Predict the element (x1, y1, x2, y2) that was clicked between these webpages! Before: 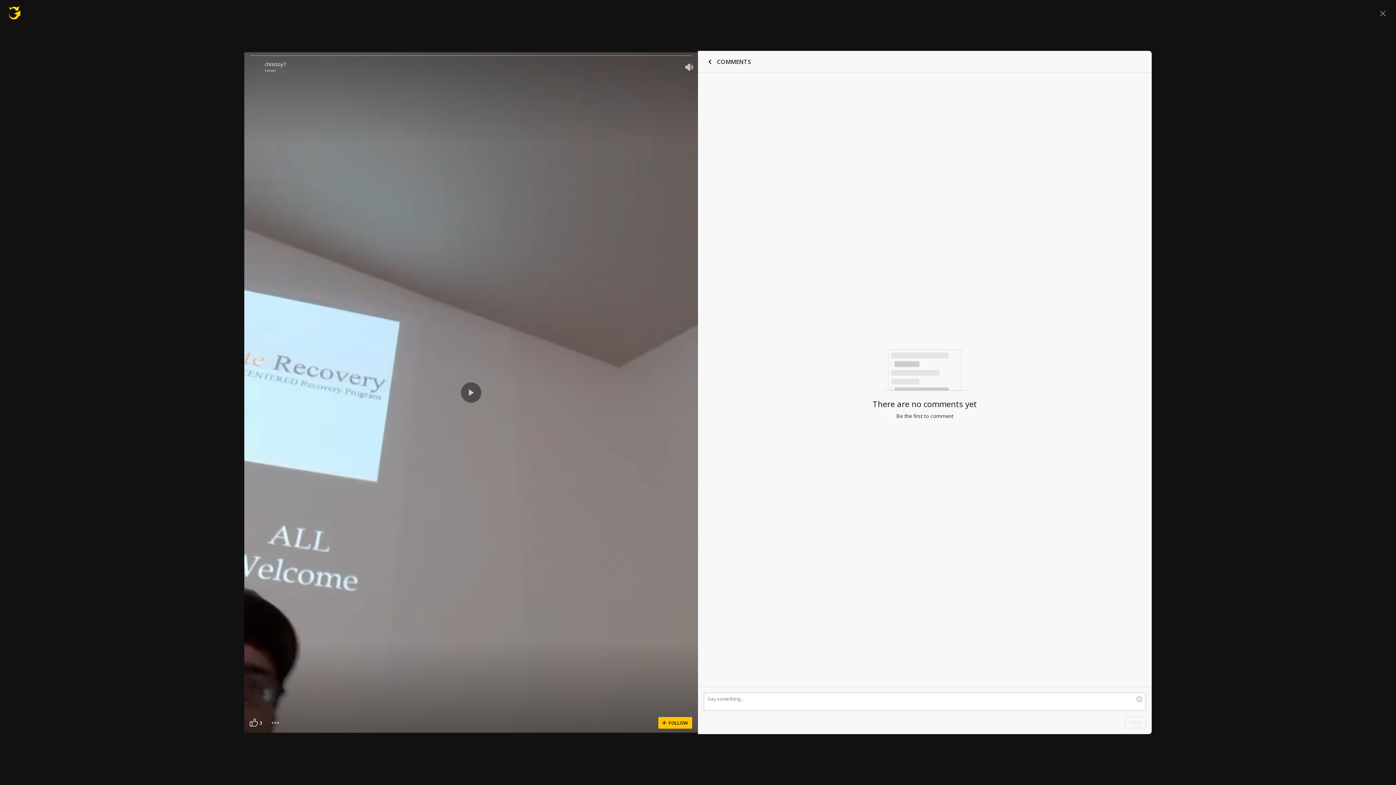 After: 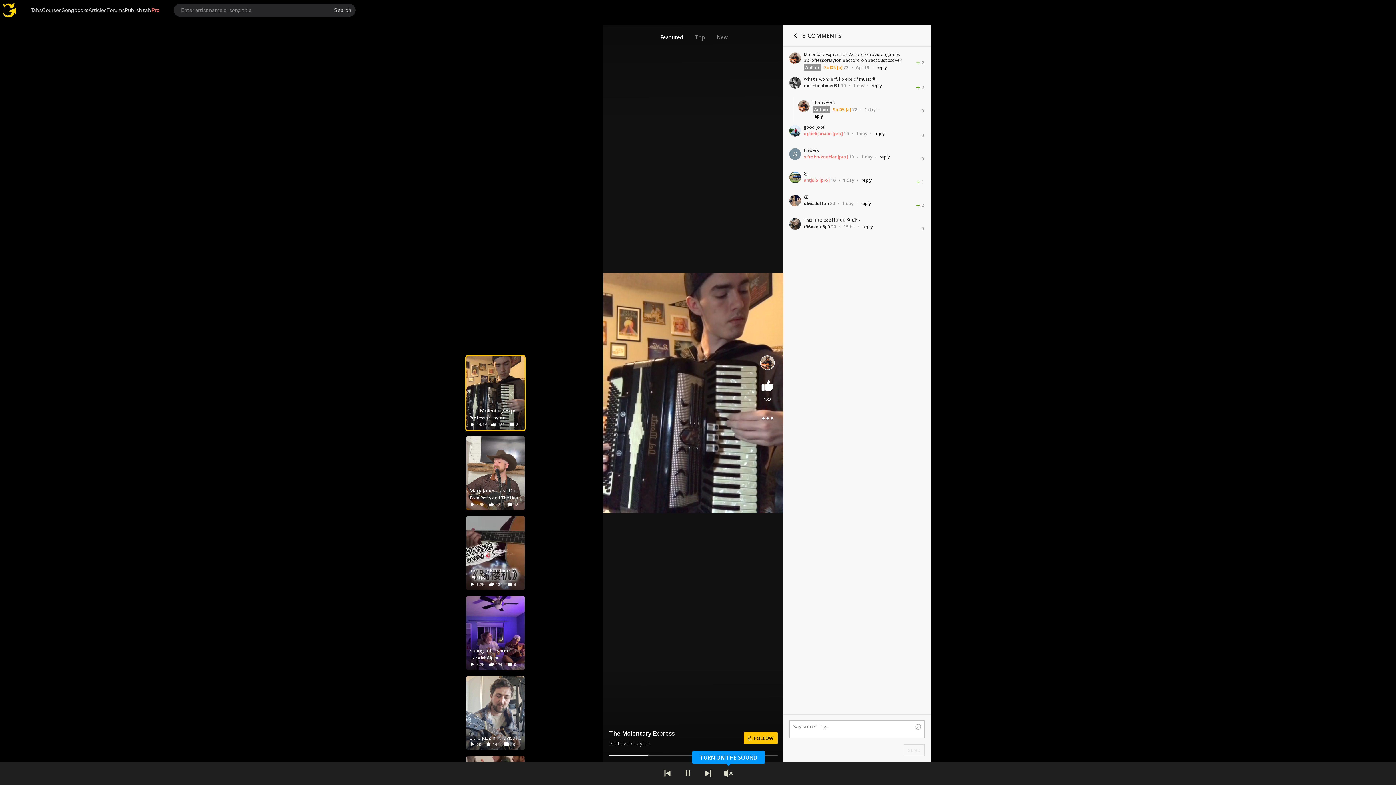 Action: bbox: (1377, 7, 1388, 19)